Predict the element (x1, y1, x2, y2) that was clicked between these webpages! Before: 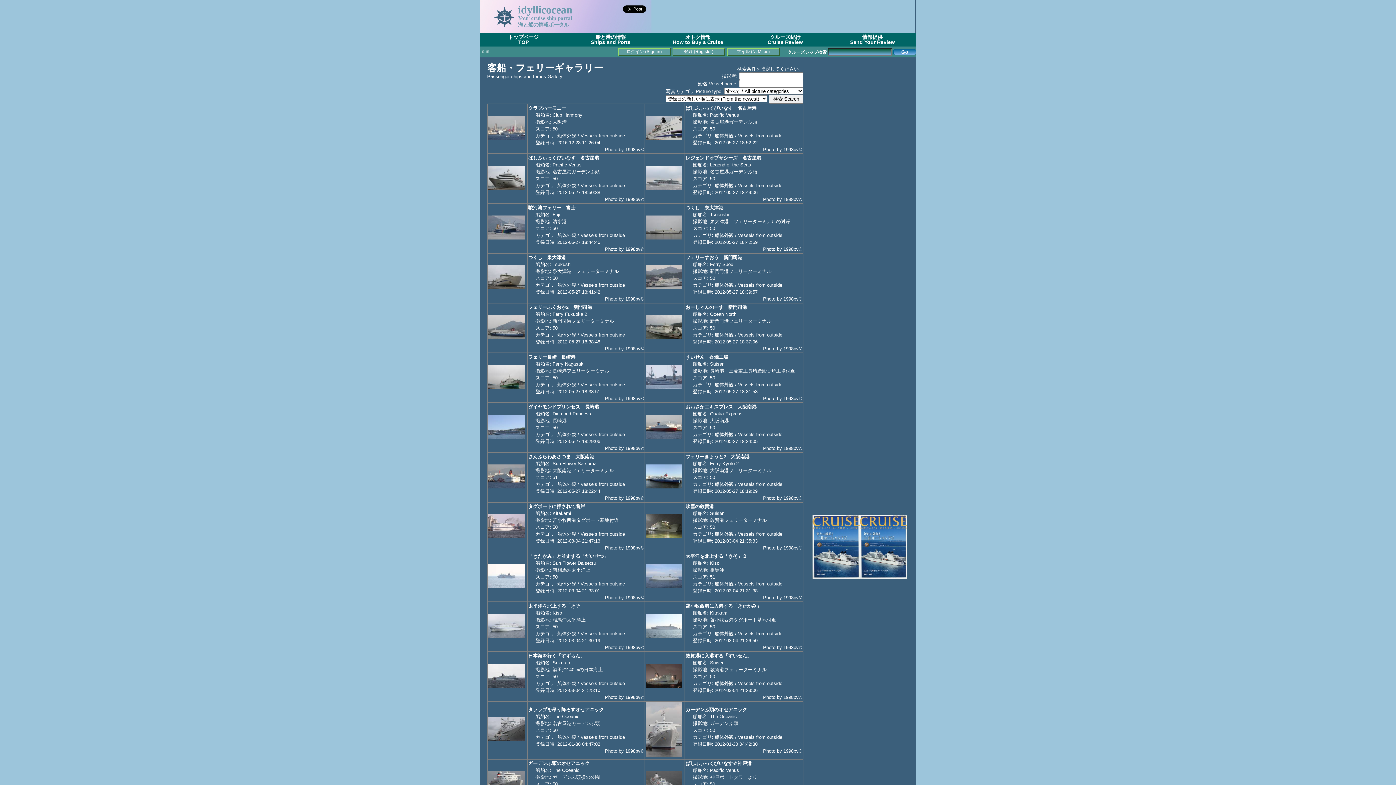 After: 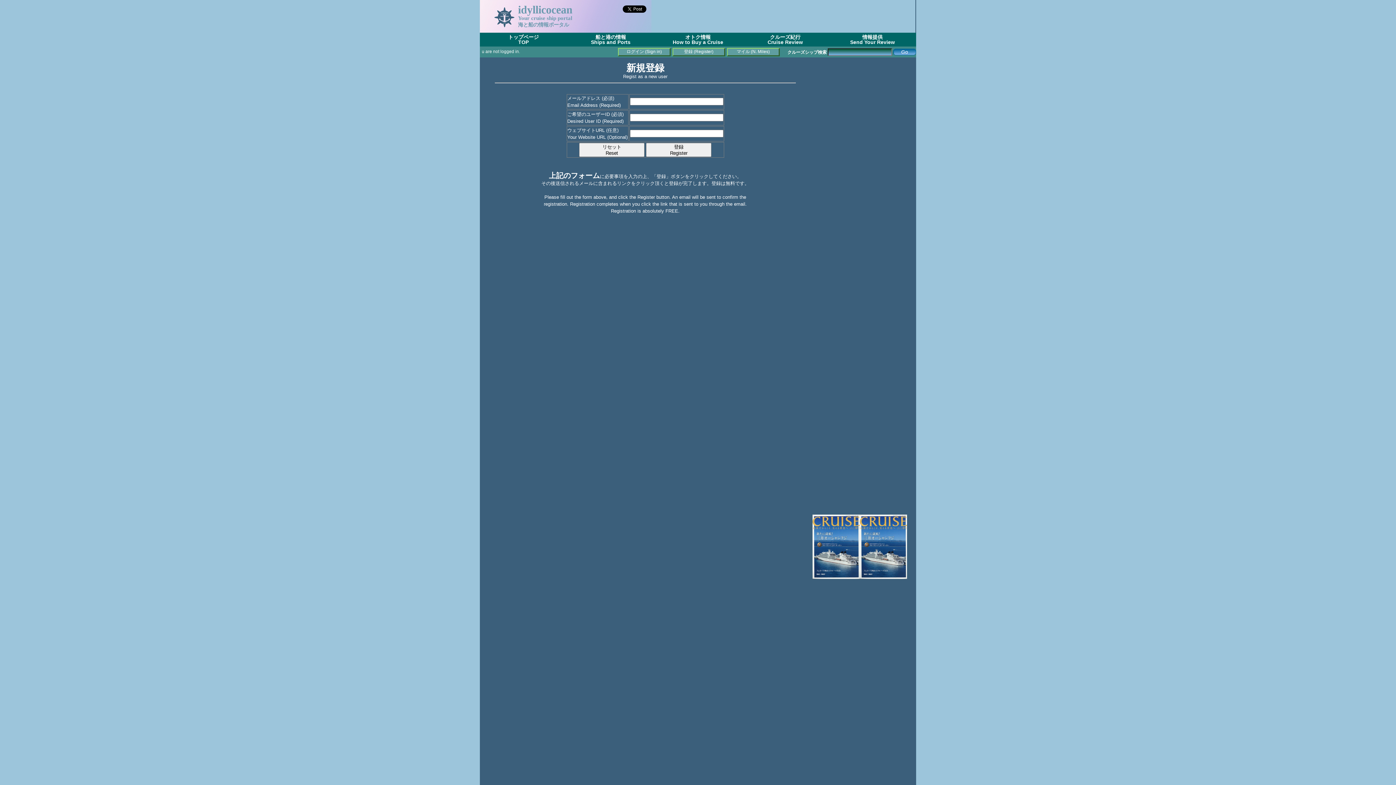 Action: label: 登録 (Register) bbox: (672, 48, 725, 56)